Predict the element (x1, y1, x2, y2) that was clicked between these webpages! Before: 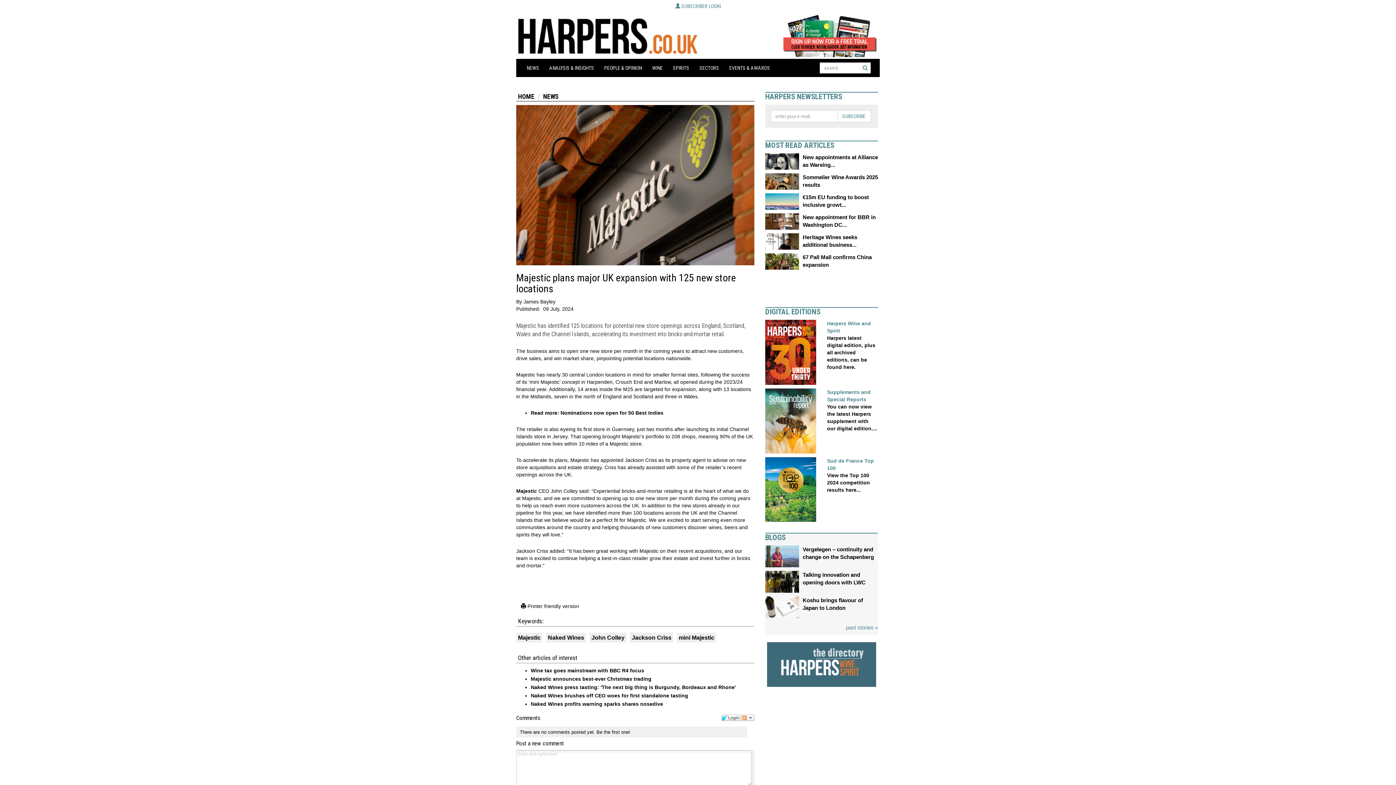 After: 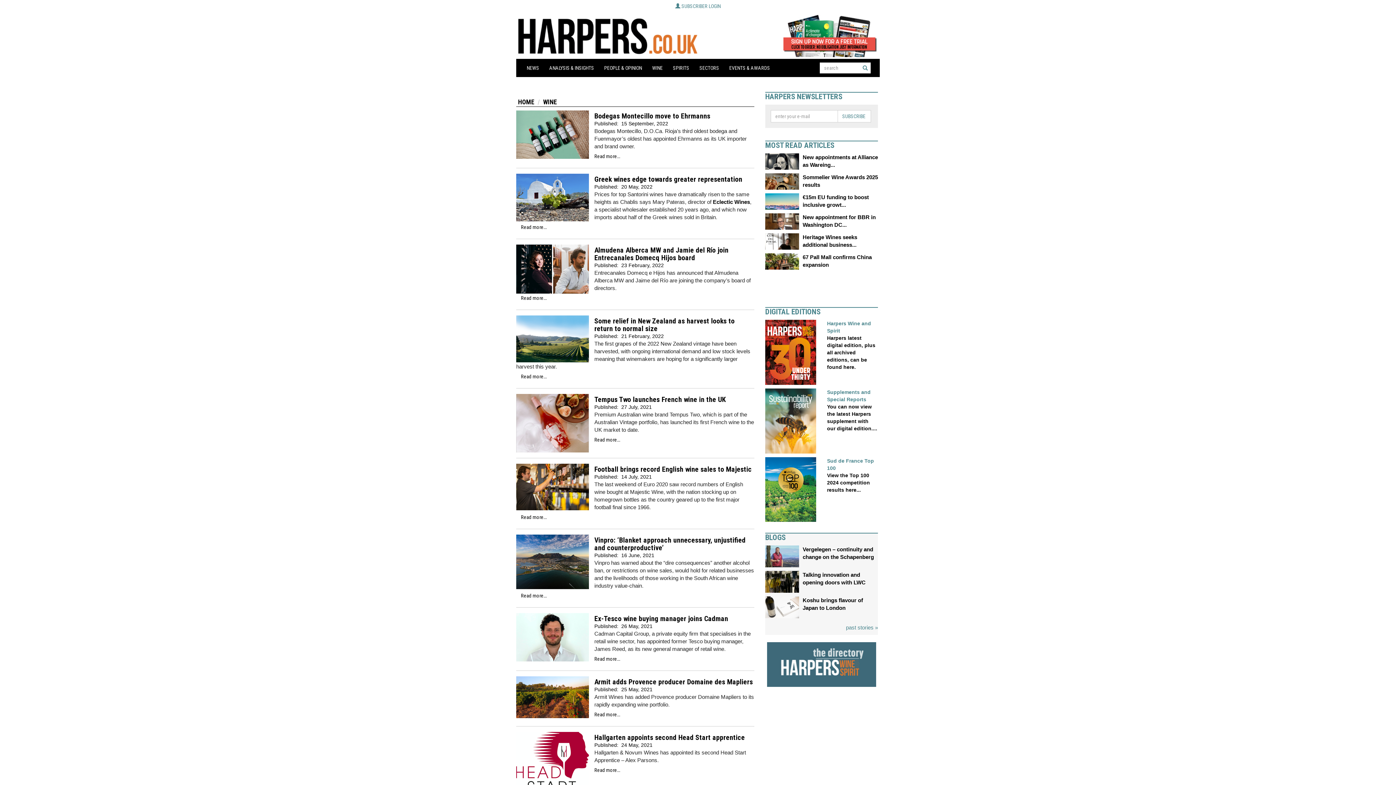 Action: bbox: (647, 58, 668, 77) label: WINE